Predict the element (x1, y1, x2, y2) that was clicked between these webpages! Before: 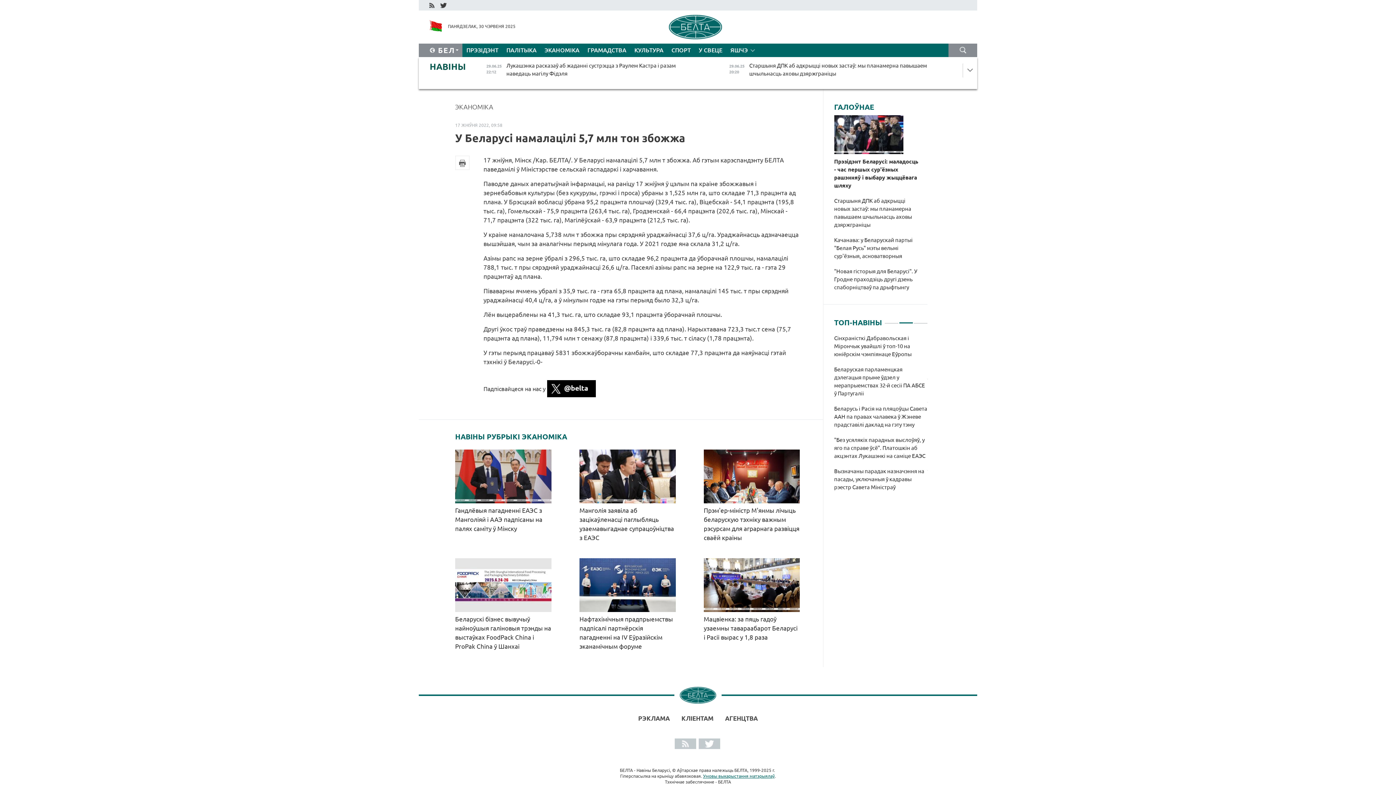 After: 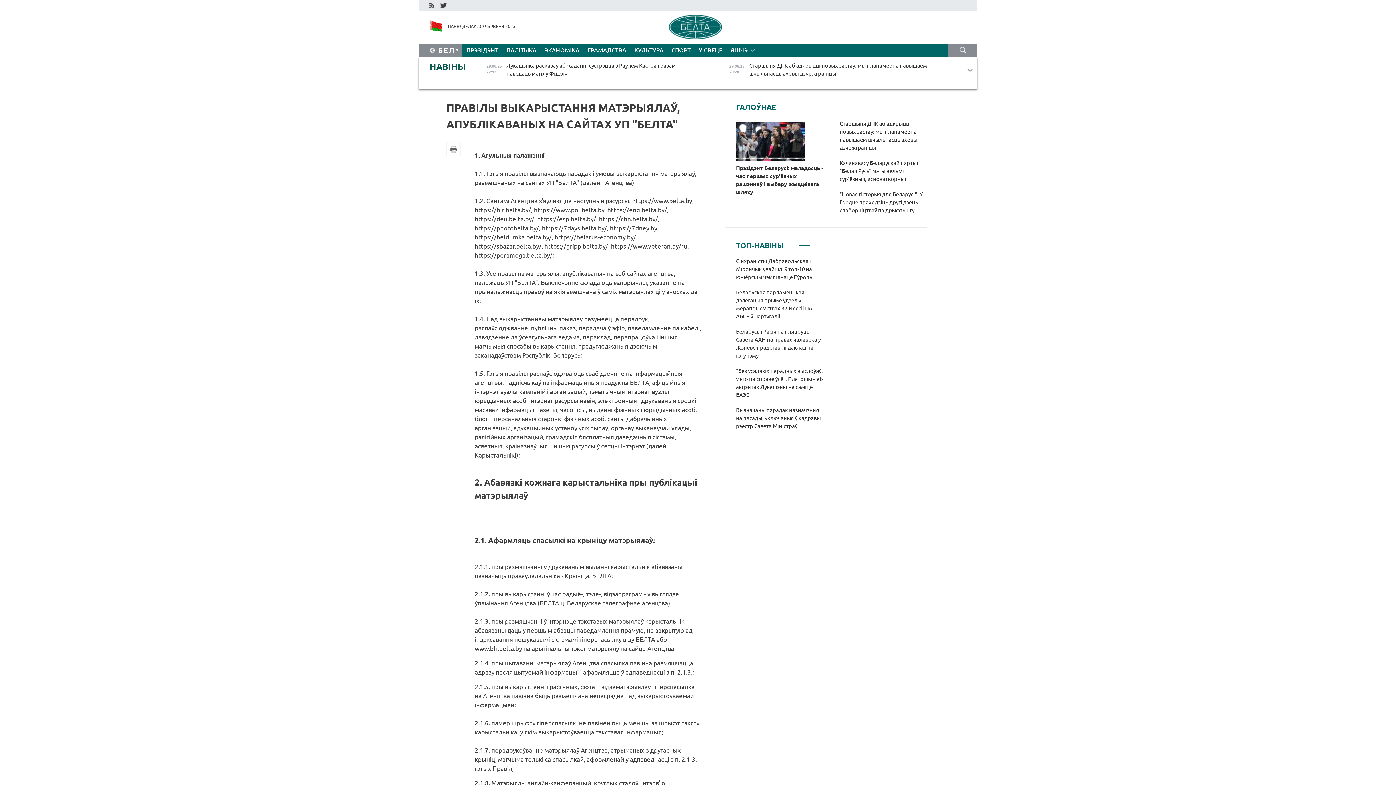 Action: label: Умовы выкарыстання матэрыялаў bbox: (703, 774, 774, 779)